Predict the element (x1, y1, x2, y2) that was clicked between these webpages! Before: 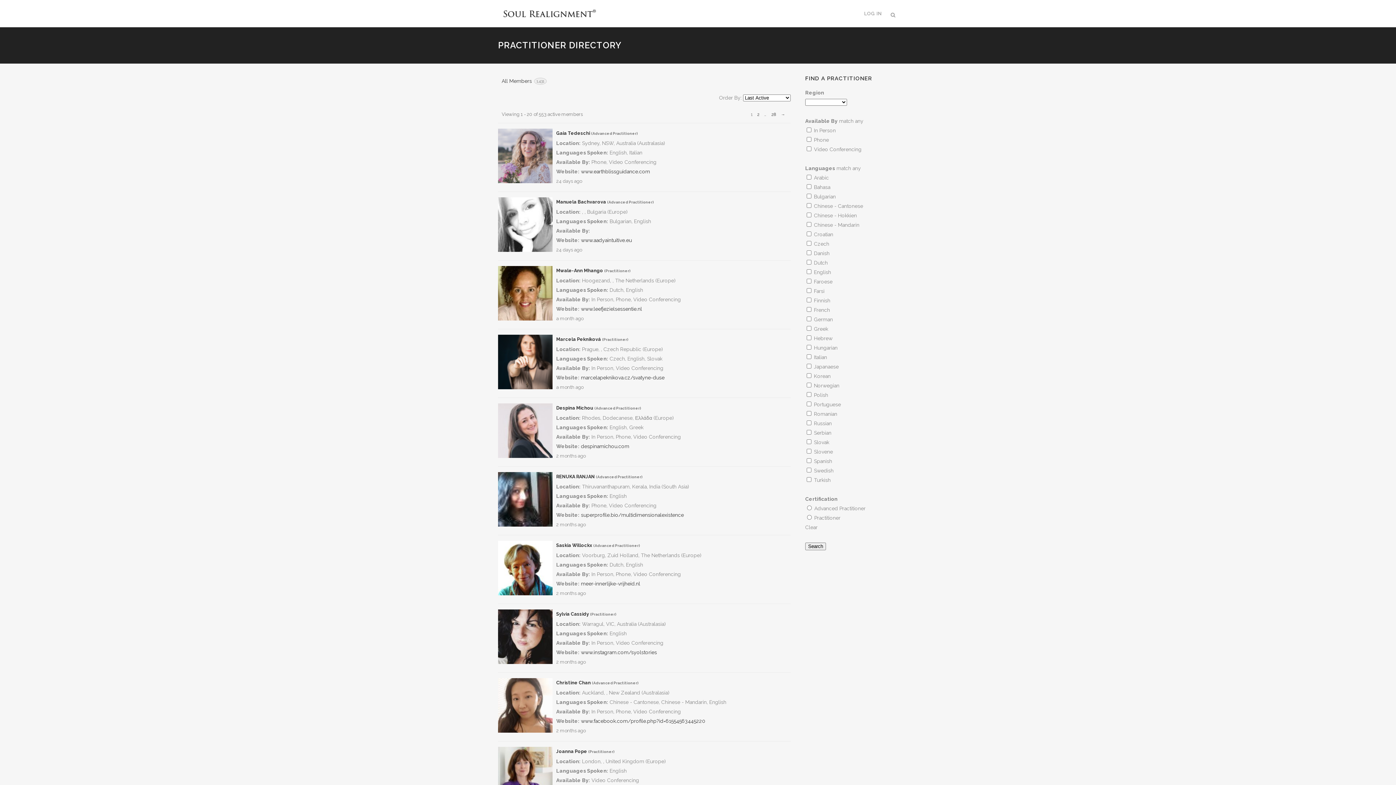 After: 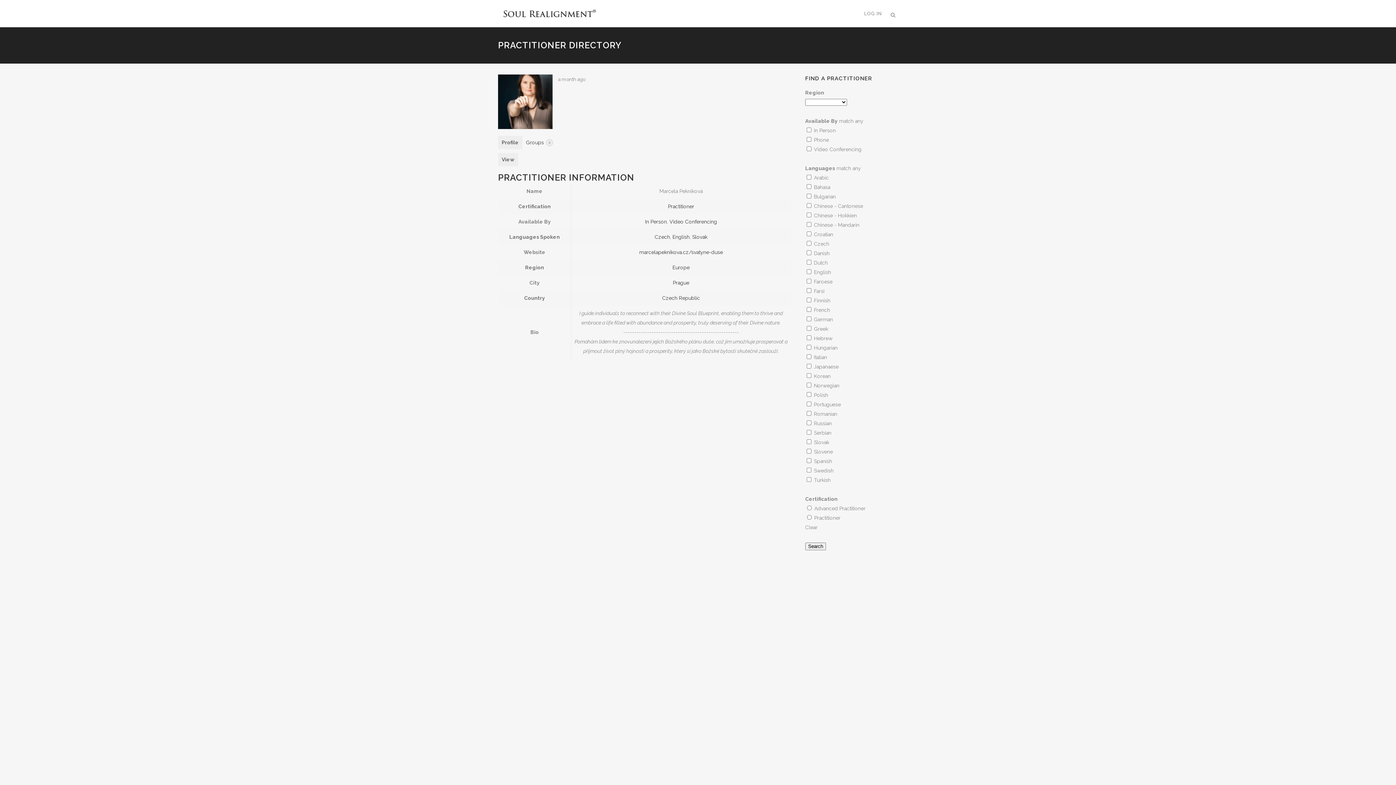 Action: label: Marcela Pekníková bbox: (556, 336, 601, 342)